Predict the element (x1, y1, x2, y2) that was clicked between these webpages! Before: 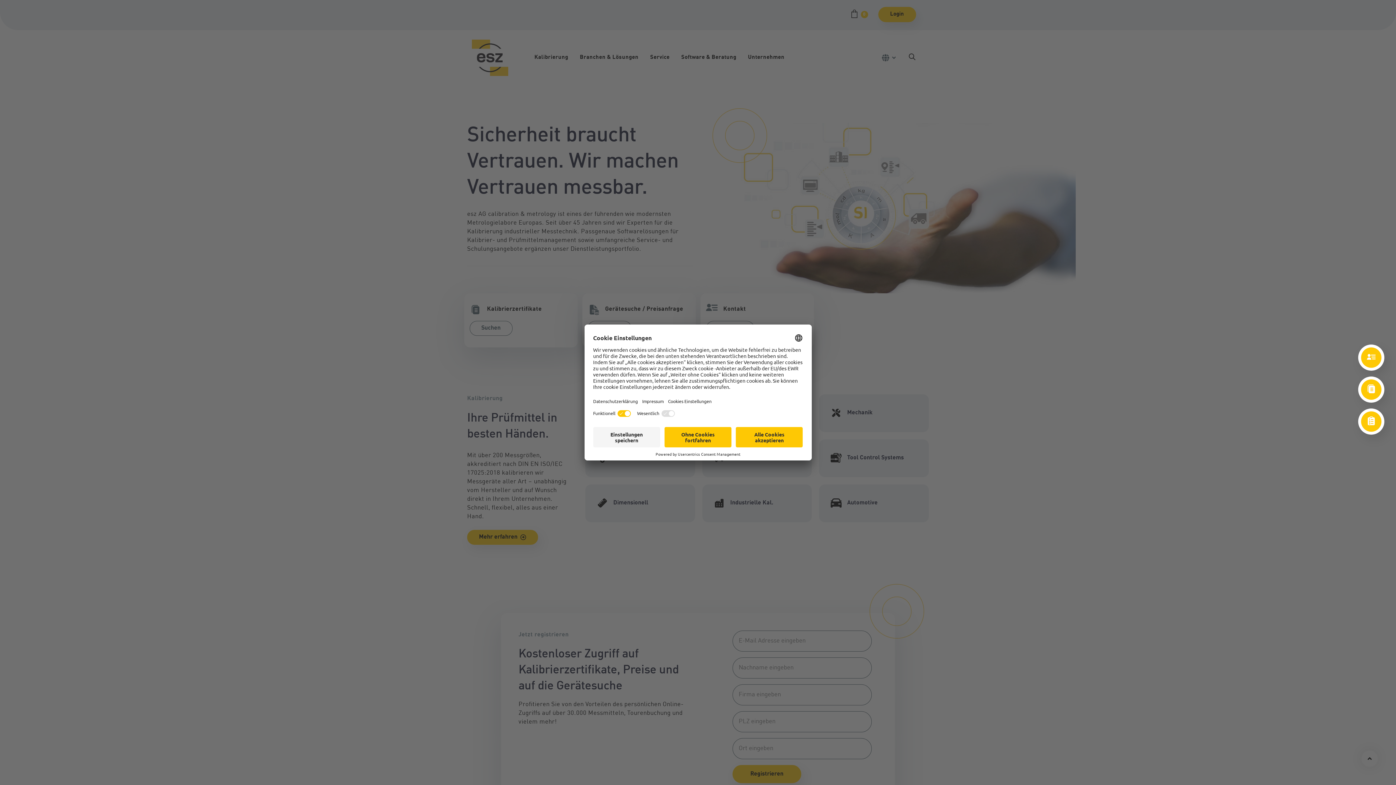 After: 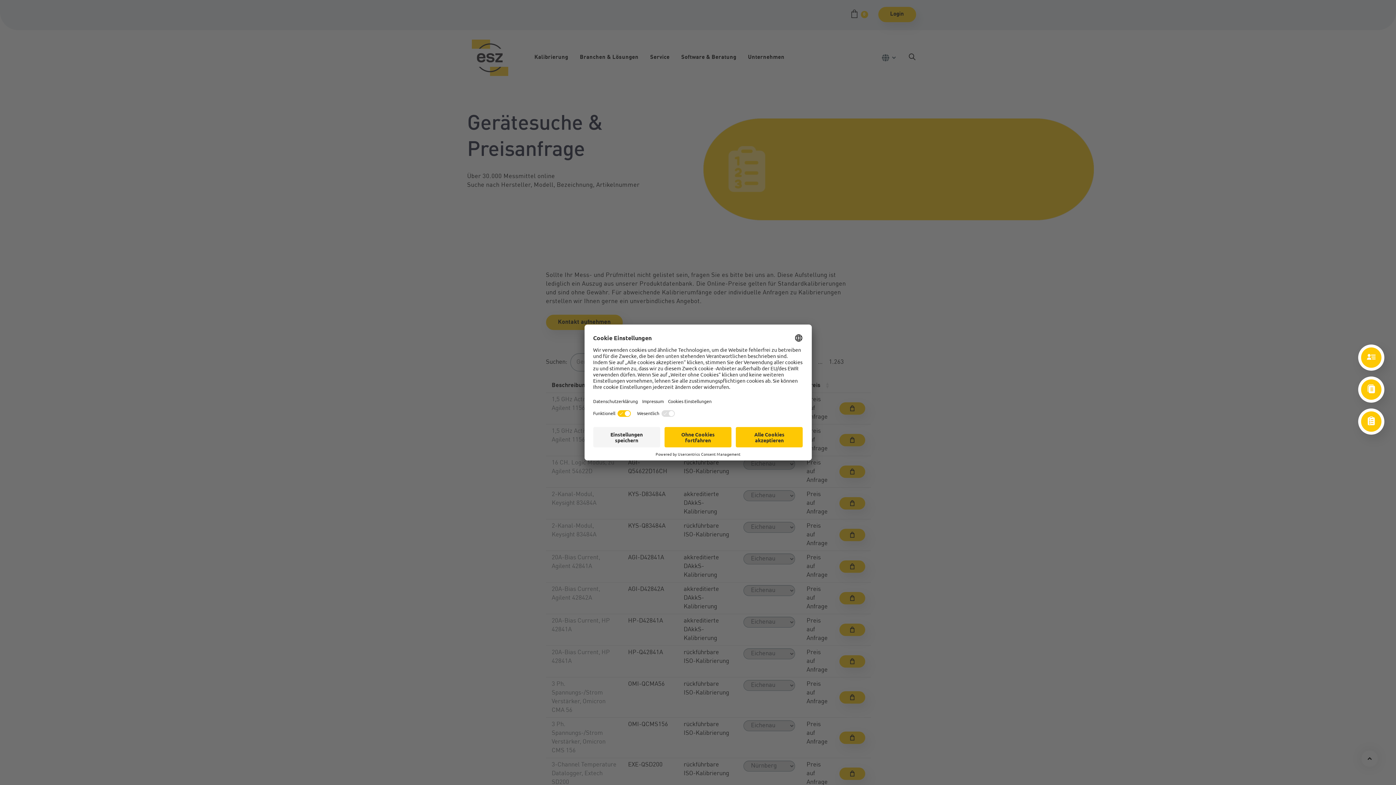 Action: label: Gerätesuche &
Preisanfrage
Zur Übersicht bbox: (1358, 408, 1384, 434)